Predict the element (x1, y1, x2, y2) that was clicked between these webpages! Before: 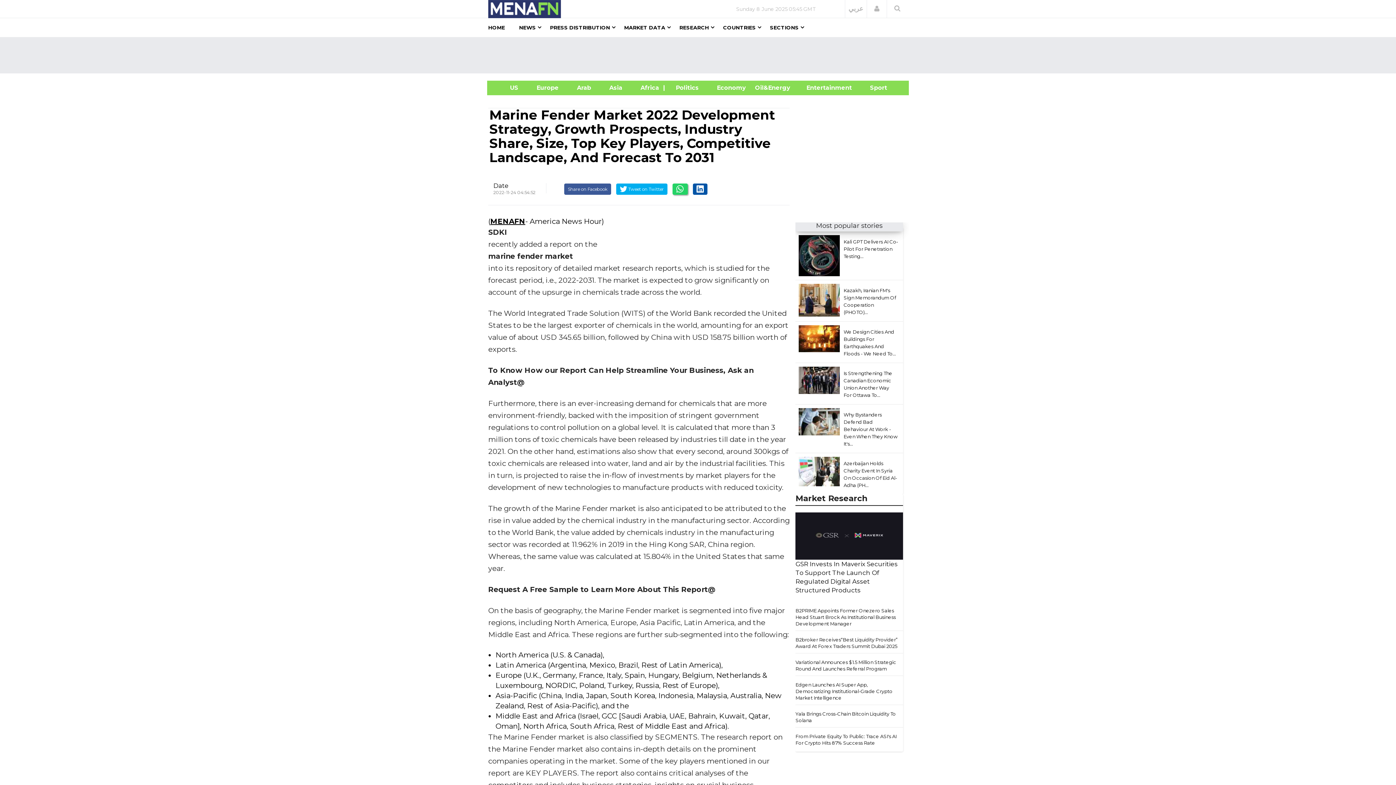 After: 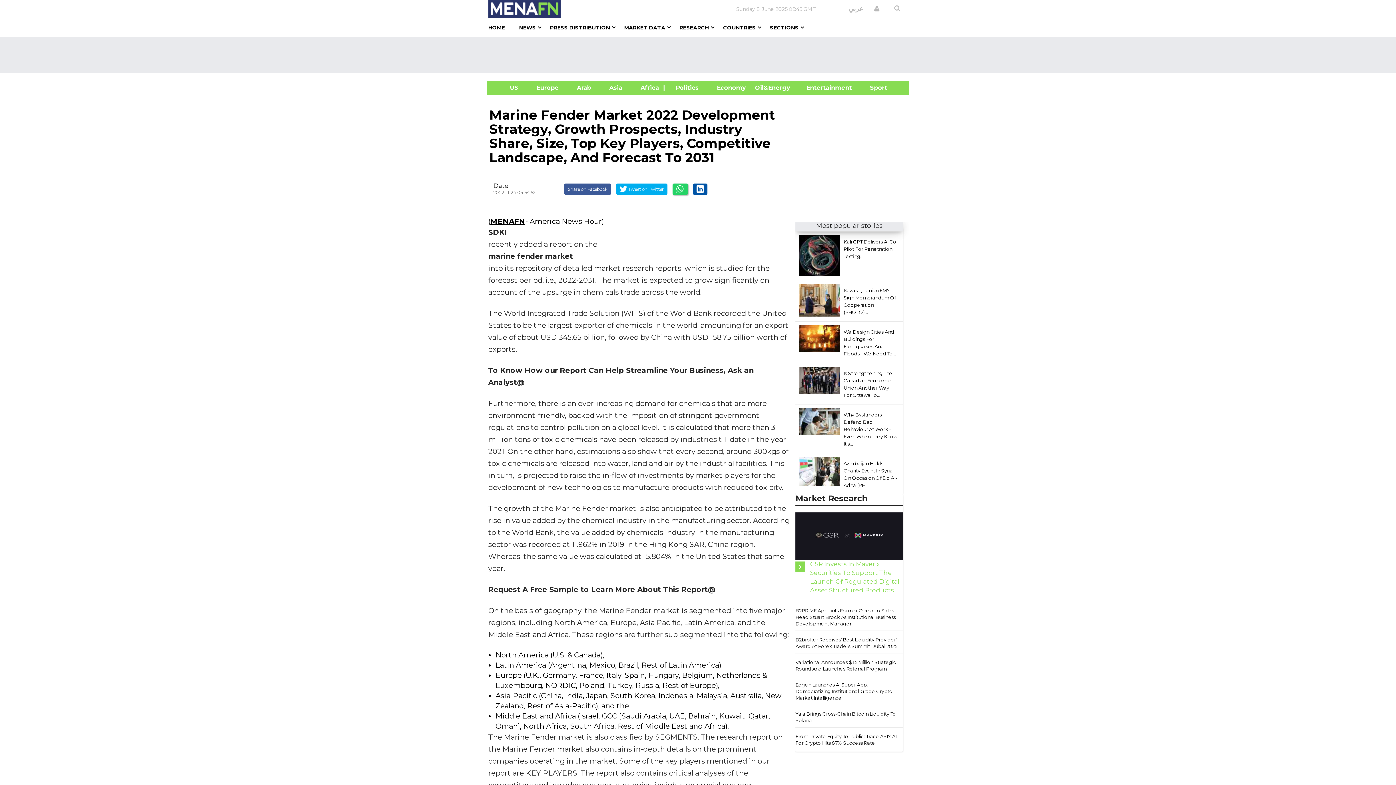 Action: bbox: (795, 559, 903, 594) label: GSR Invests In Maverix Securities To Support The Launch Of Regulated Digital Asset Structured Products